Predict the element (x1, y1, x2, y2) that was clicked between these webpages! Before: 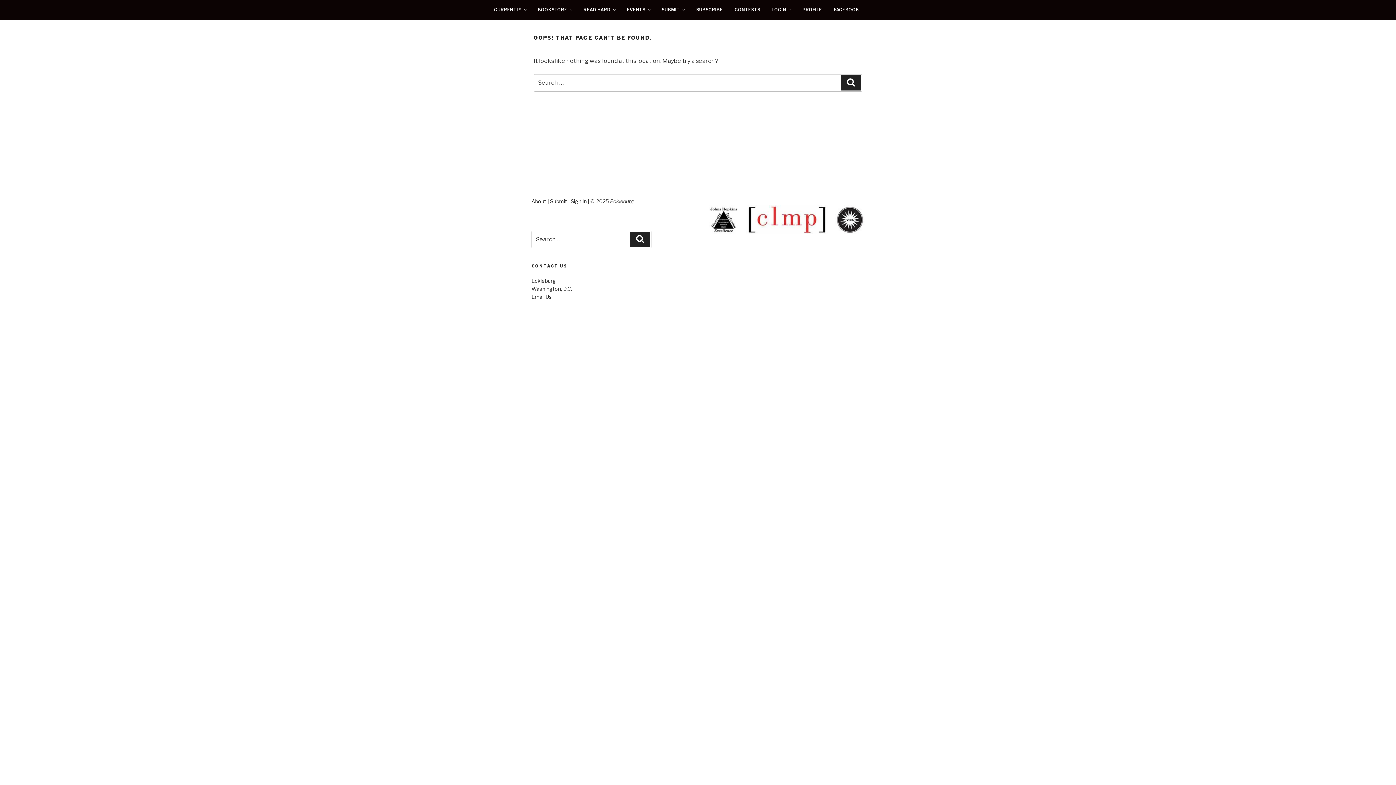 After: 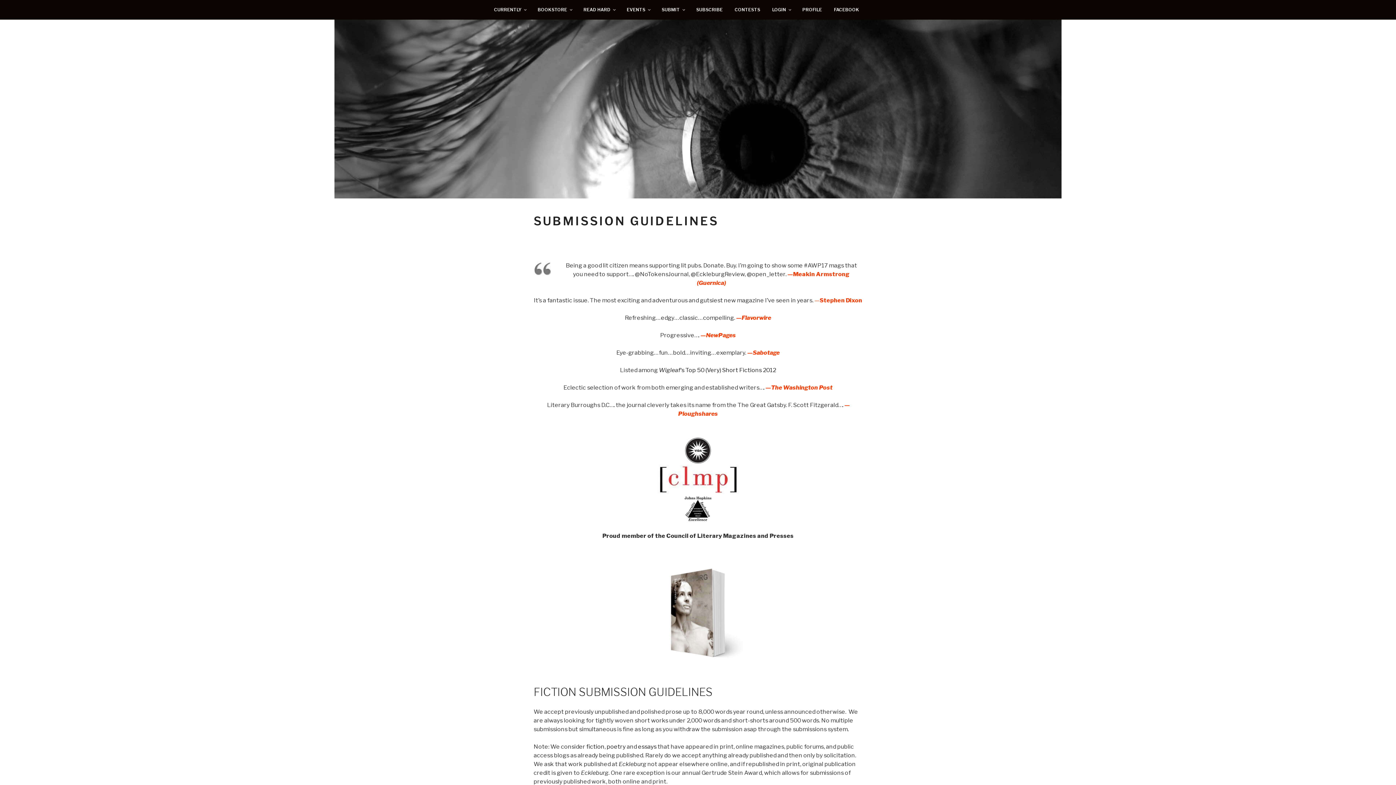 Action: bbox: (550, 198, 567, 204) label: Submit